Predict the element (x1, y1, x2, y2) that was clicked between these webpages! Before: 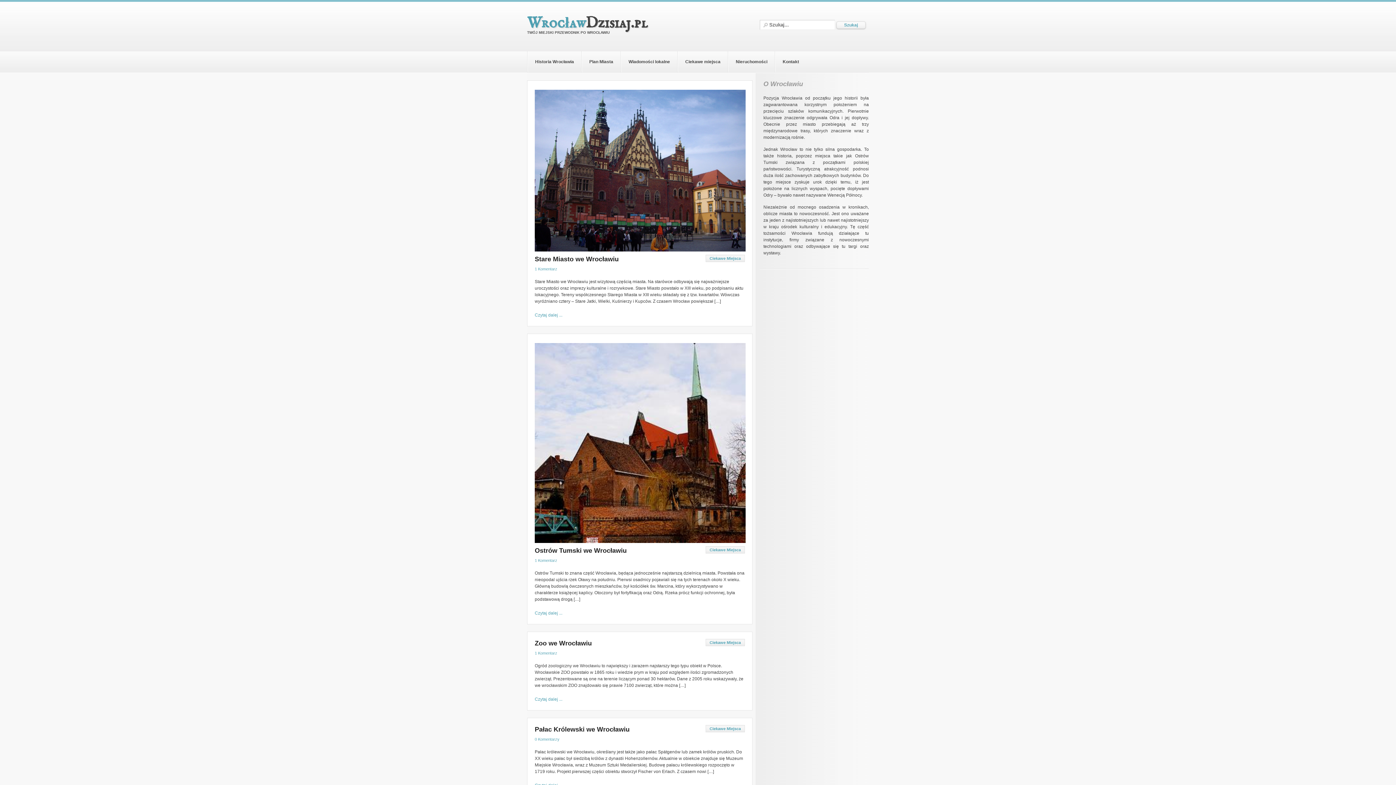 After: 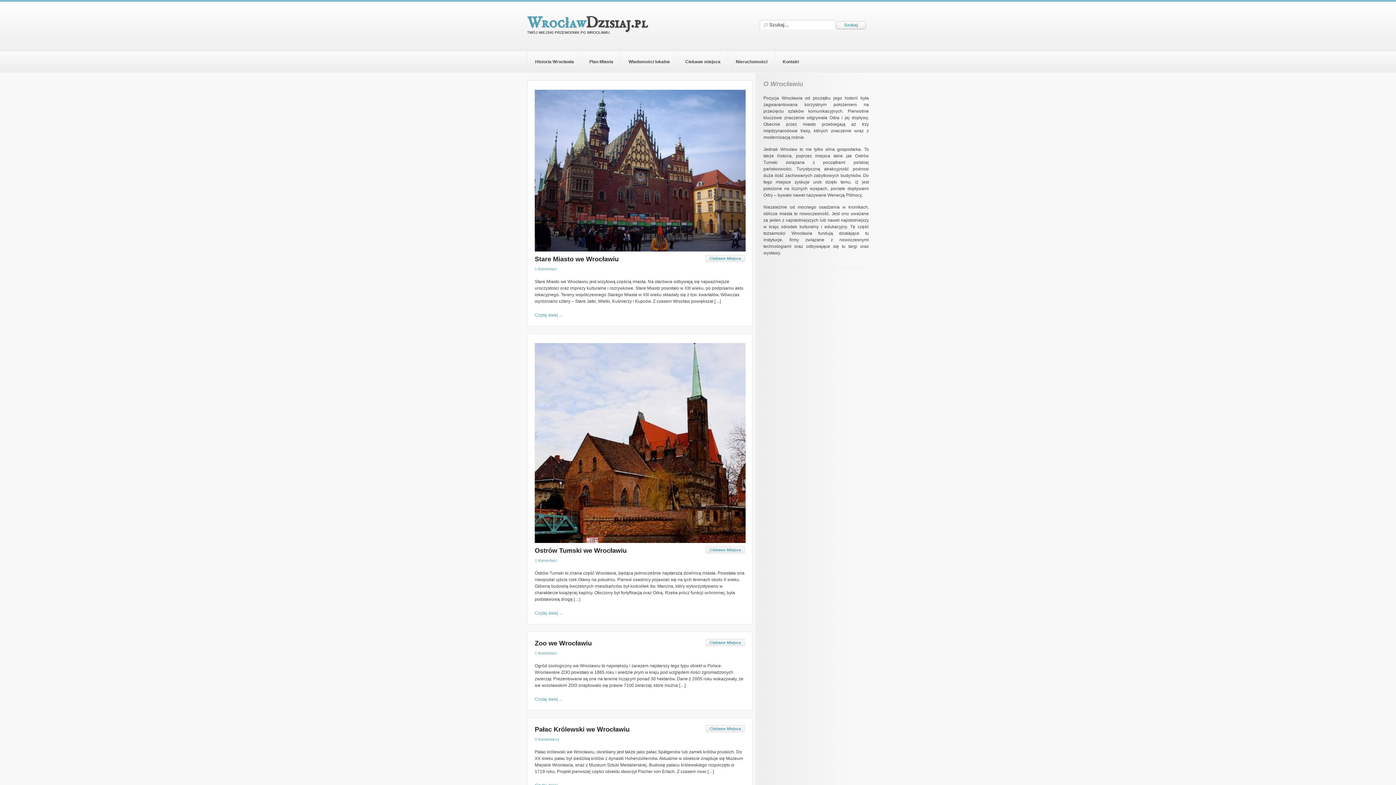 Action: label: Wrocław bbox: (527, 13, 585, 33)